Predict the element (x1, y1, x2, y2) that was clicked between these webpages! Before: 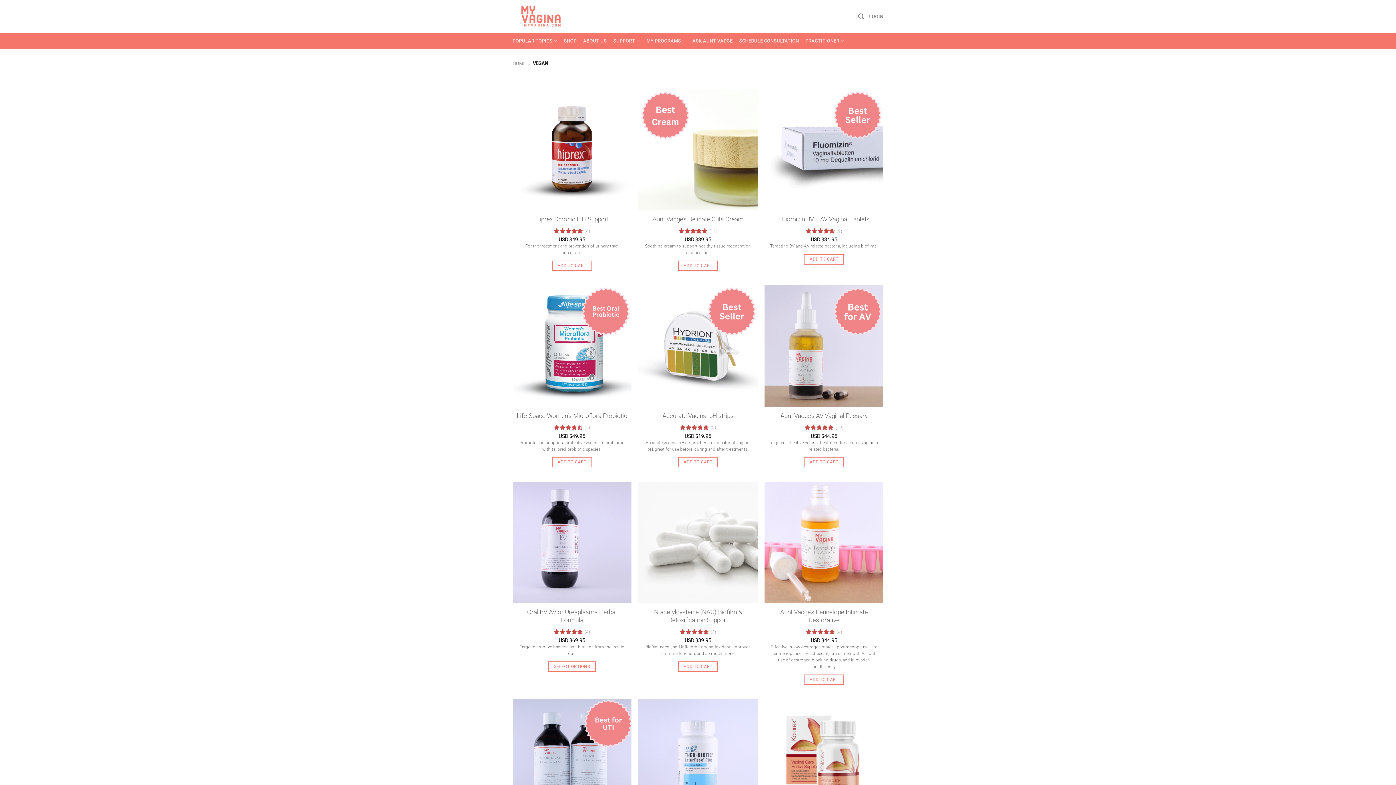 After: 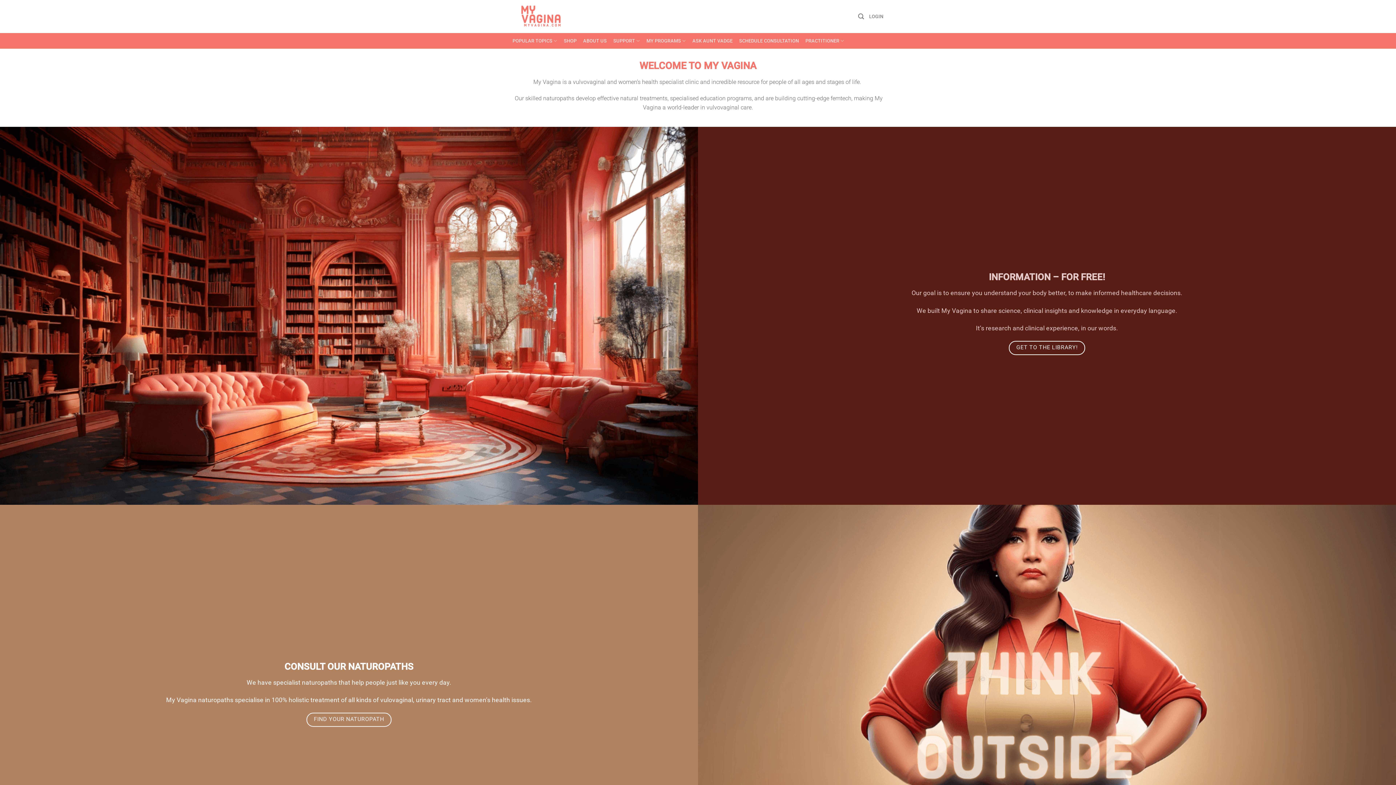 Action: bbox: (512, 1, 573, 31)